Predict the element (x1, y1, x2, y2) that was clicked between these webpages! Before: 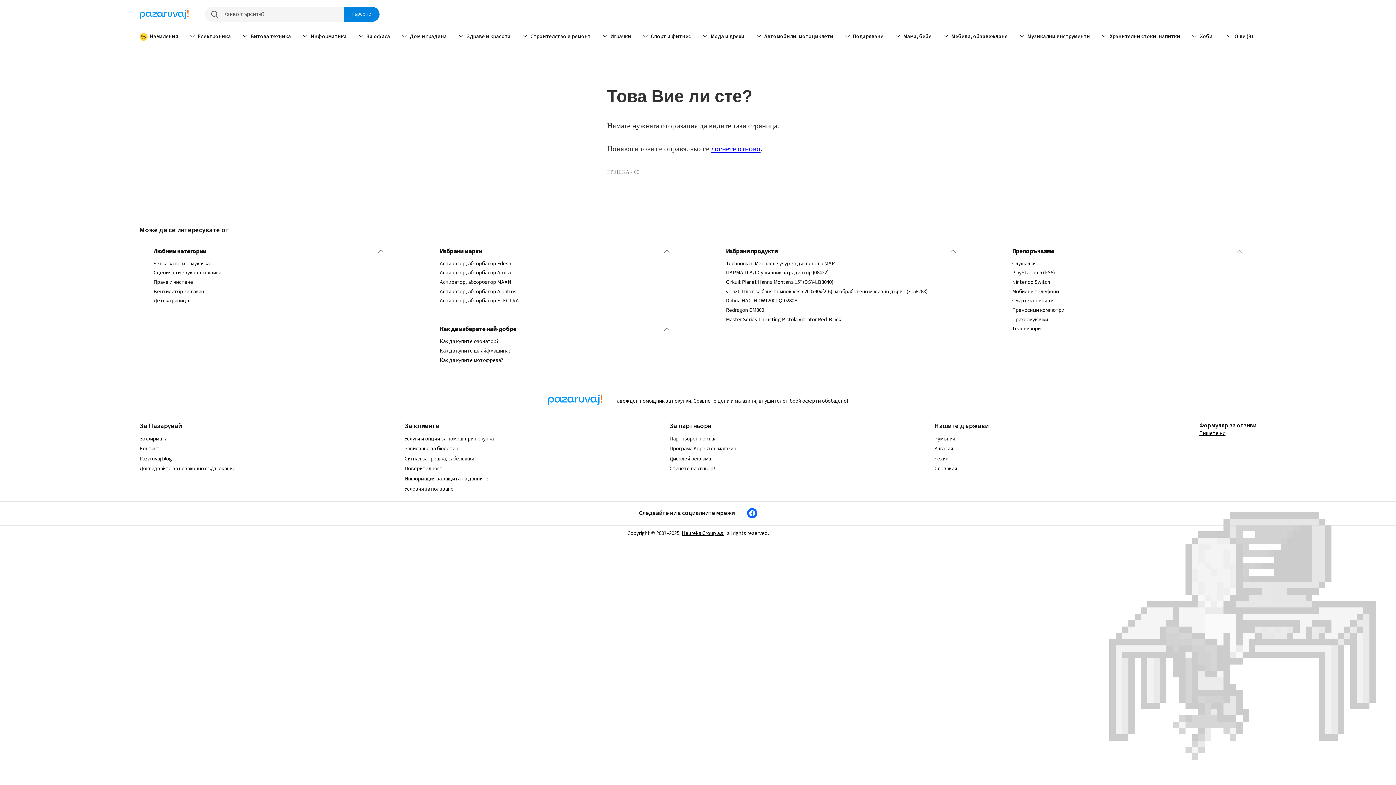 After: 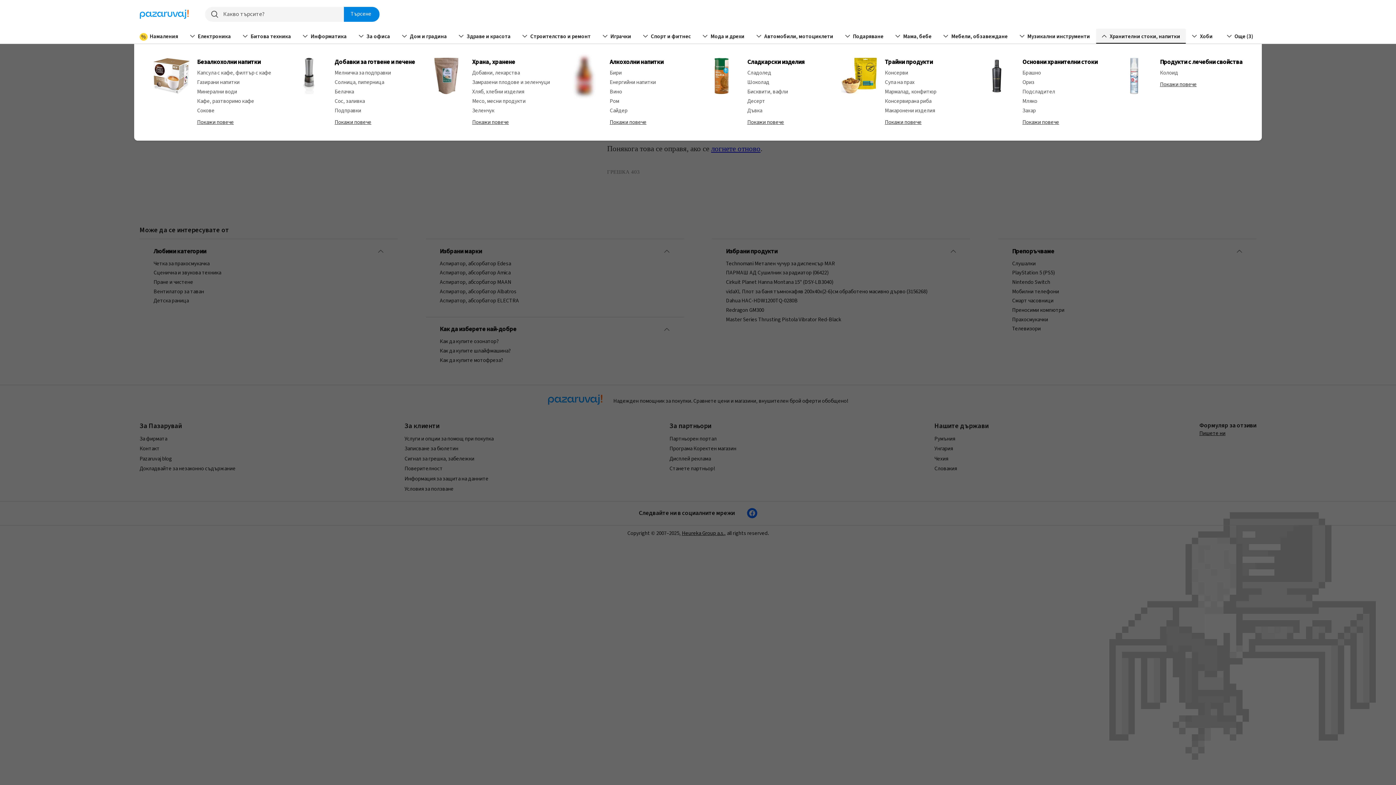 Action: label: Хранителни стоки, напитки bbox: (1096, 28, 1186, 43)